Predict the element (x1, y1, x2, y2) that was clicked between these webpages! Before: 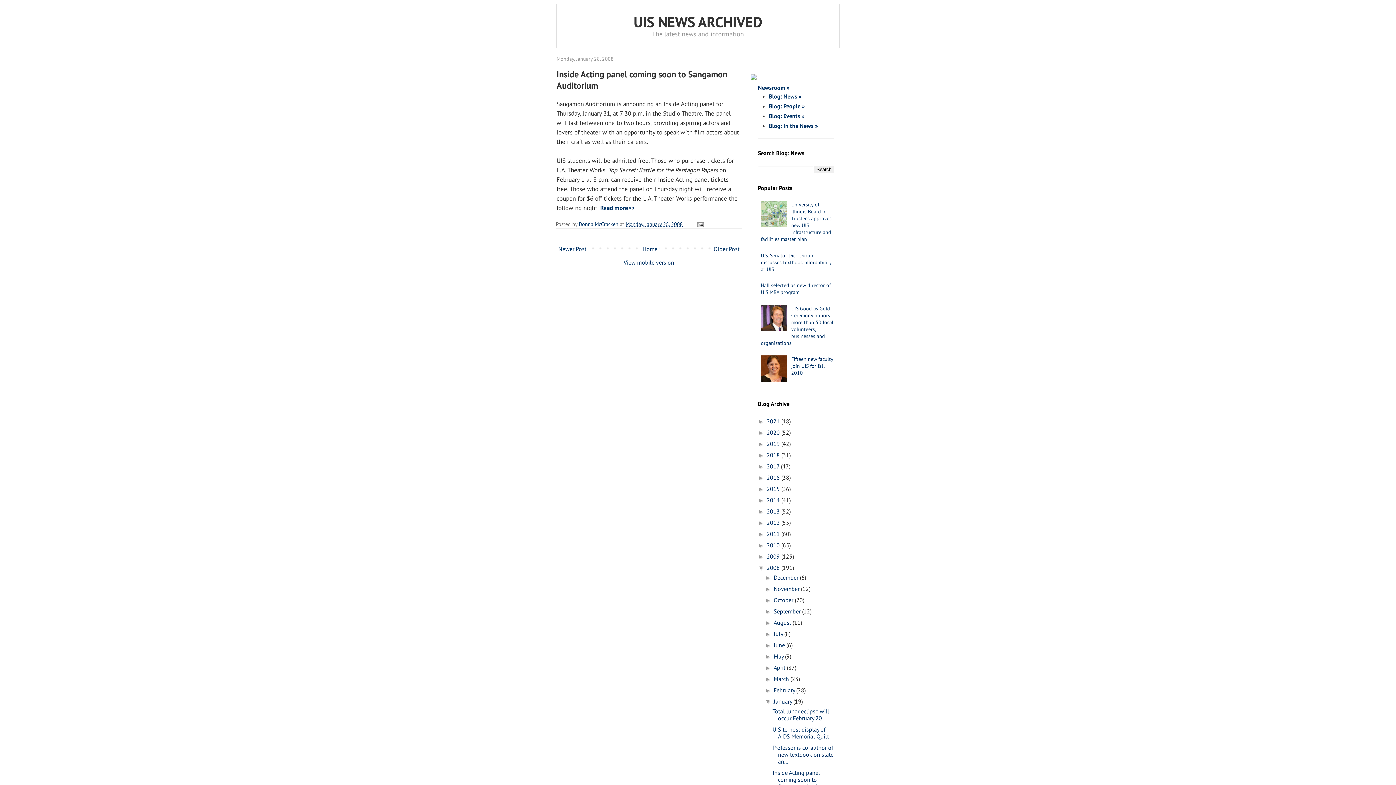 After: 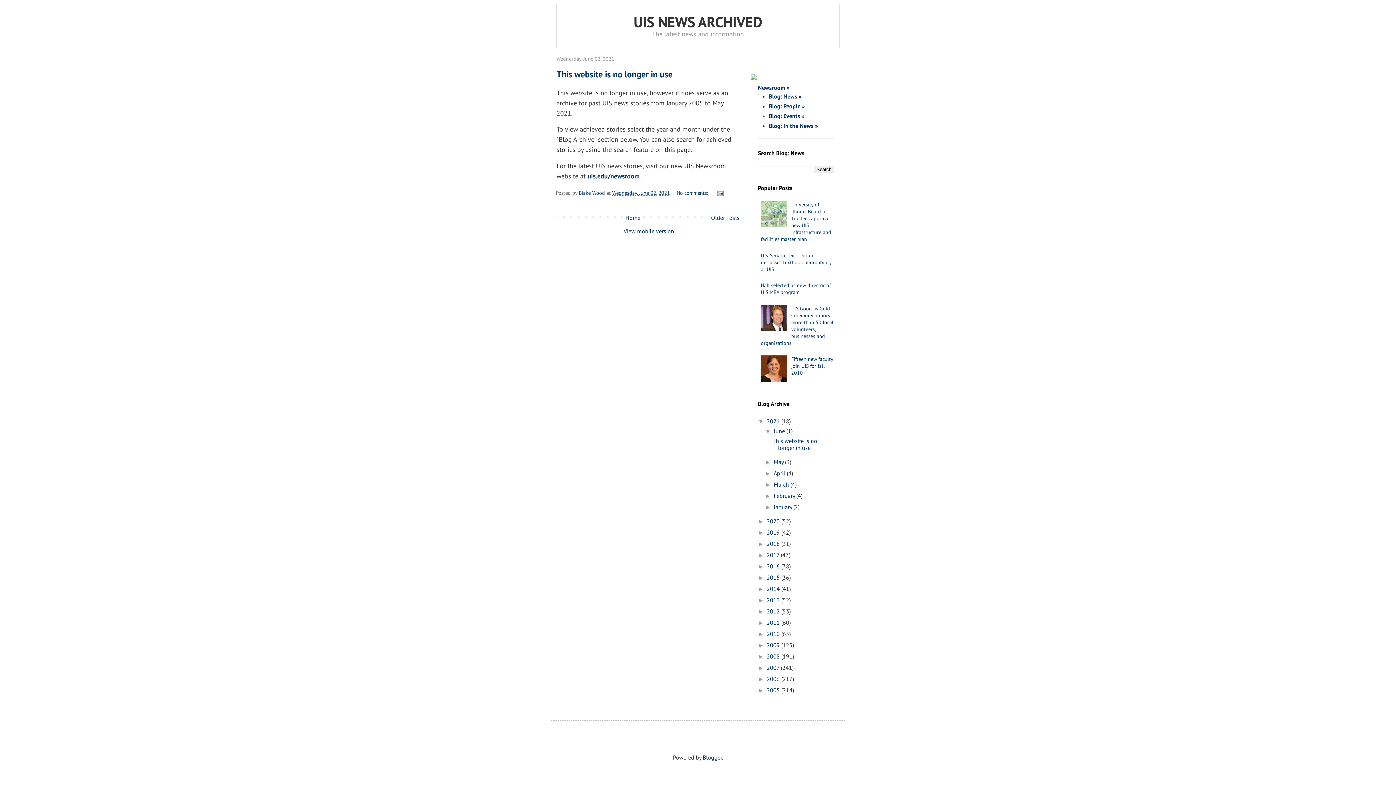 Action: bbox: (640, 243, 659, 254) label: Home